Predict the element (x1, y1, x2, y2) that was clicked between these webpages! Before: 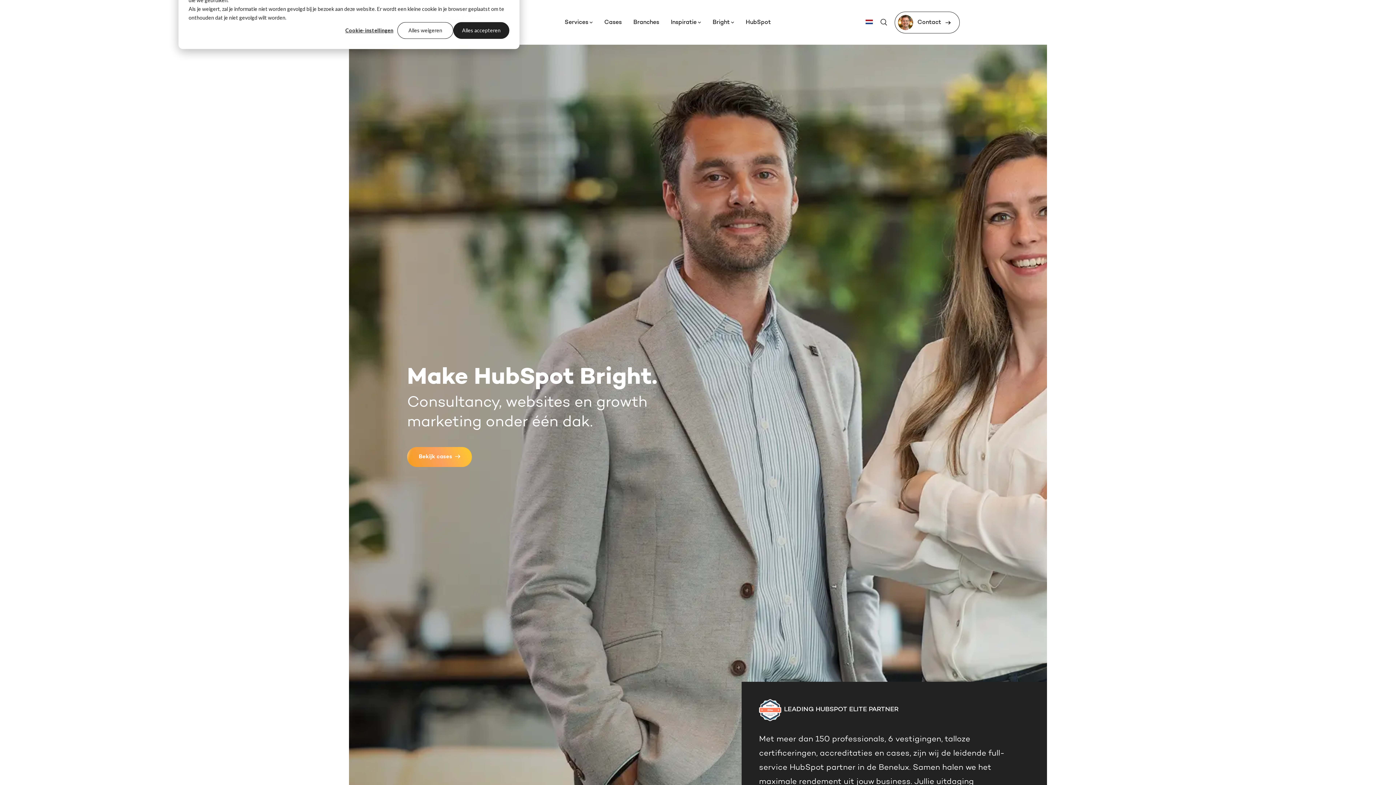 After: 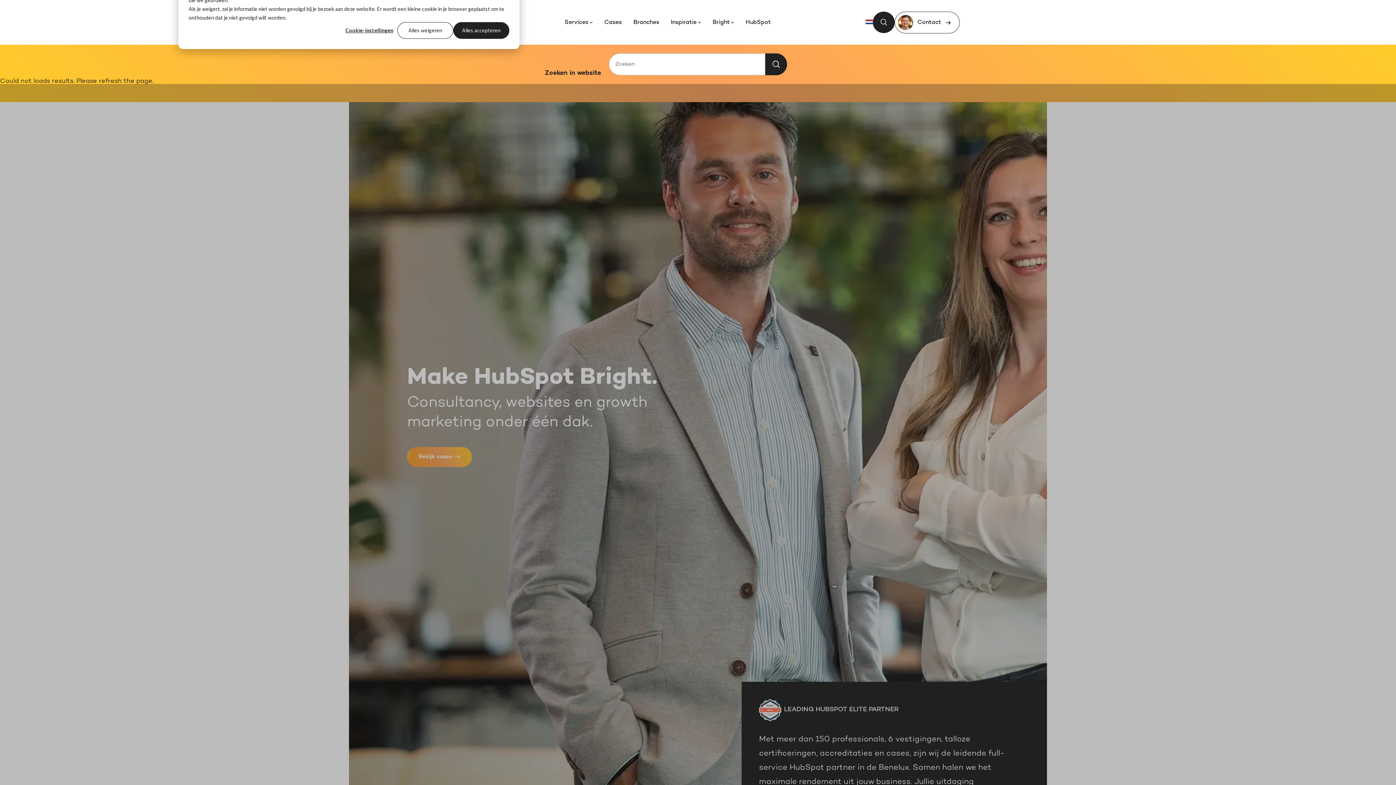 Action: bbox: (872, 11, 894, 33)